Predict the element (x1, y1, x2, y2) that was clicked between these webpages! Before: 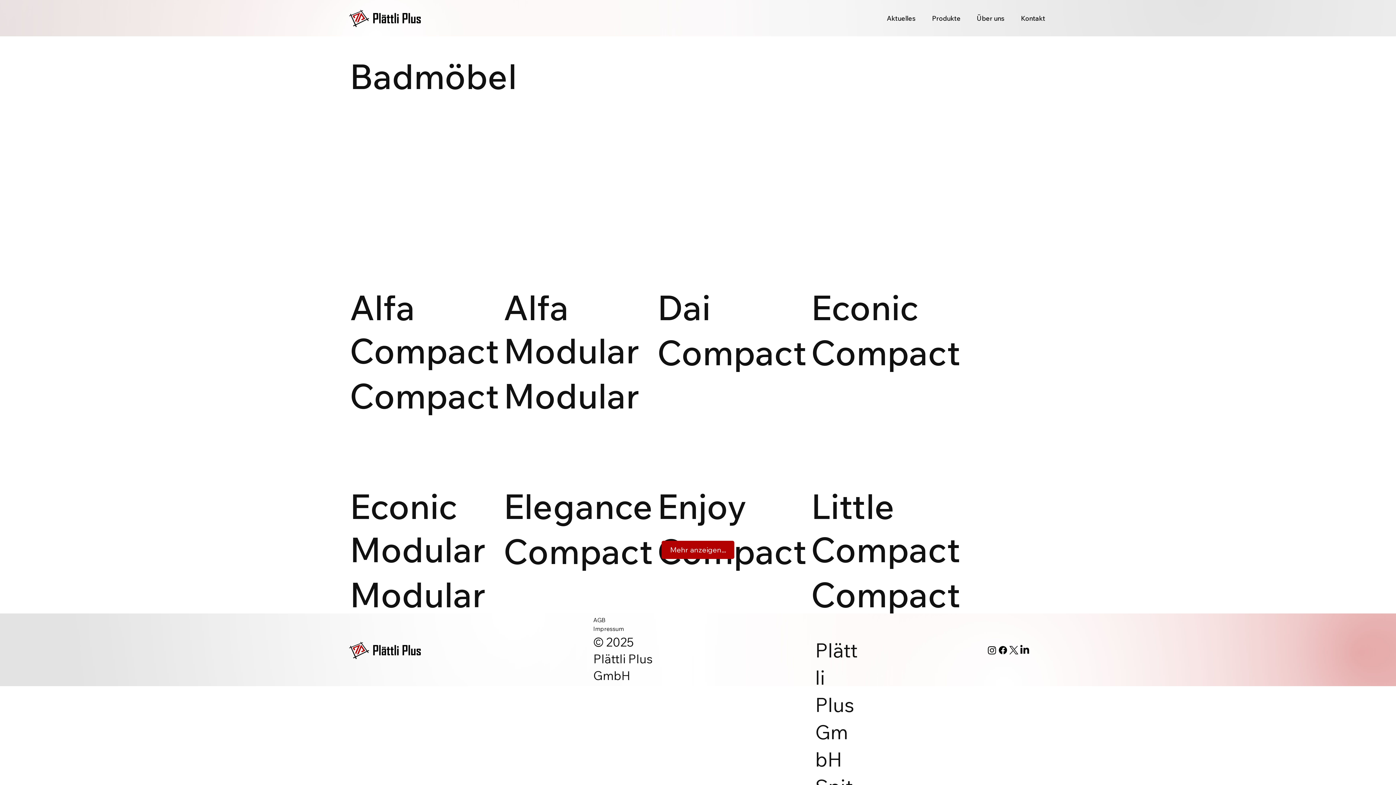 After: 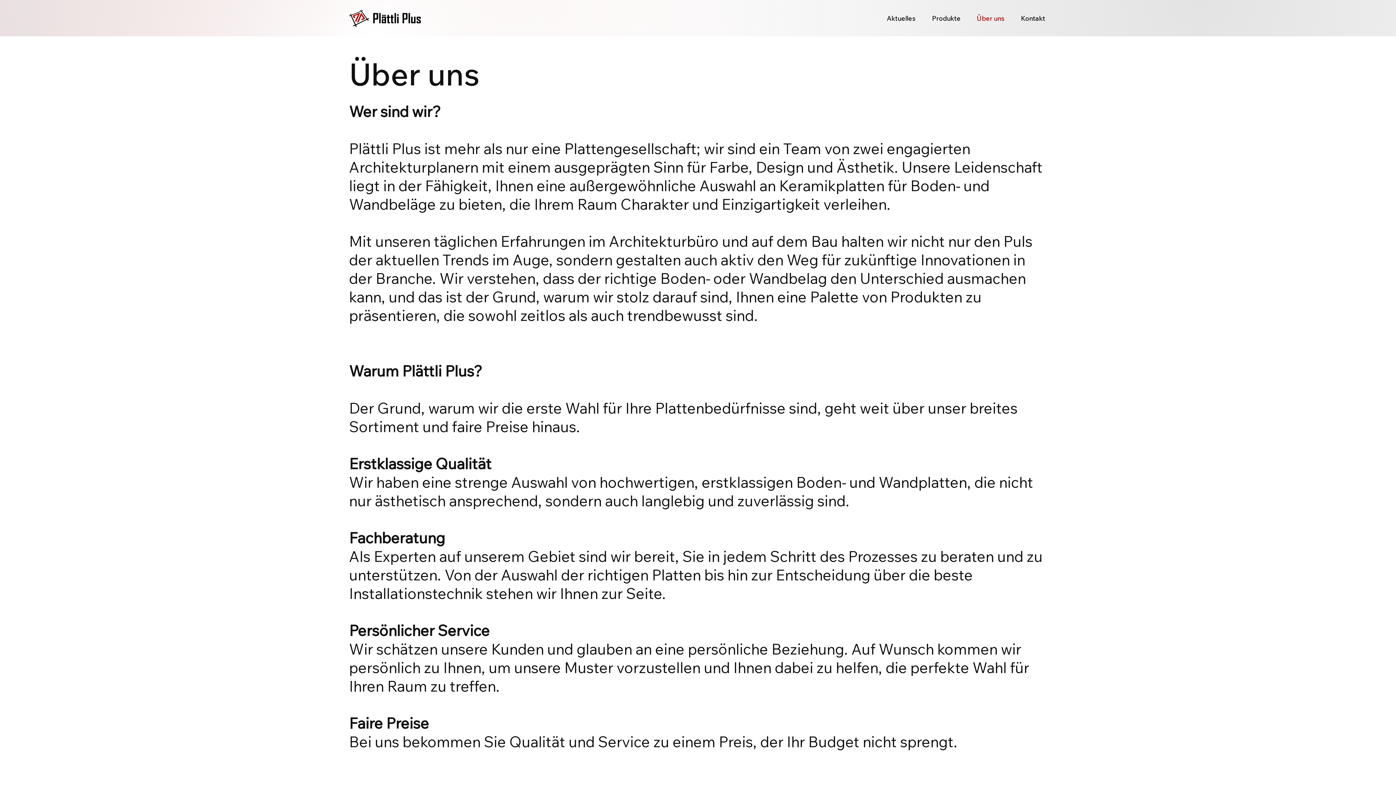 Action: label: Über uns bbox: (973, 10, 1006, 26)